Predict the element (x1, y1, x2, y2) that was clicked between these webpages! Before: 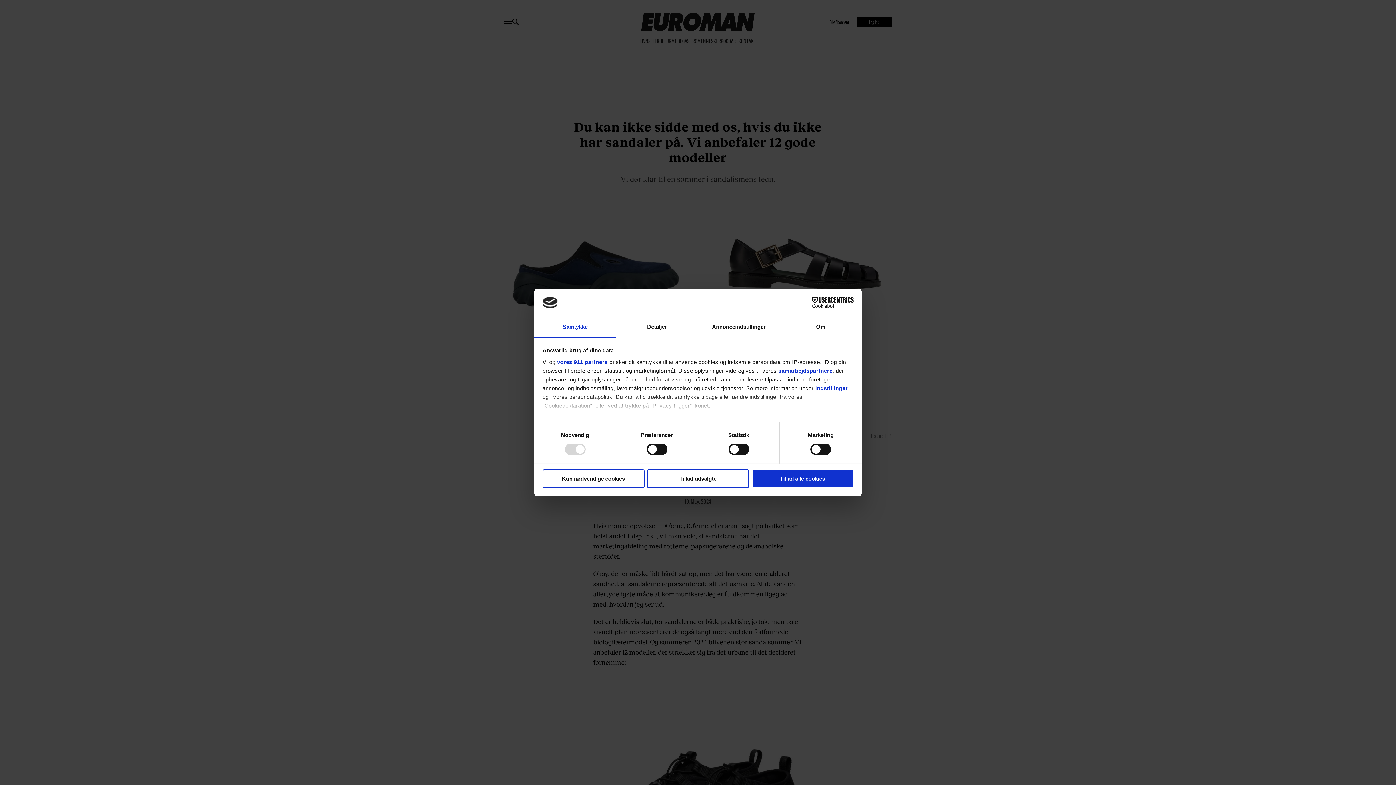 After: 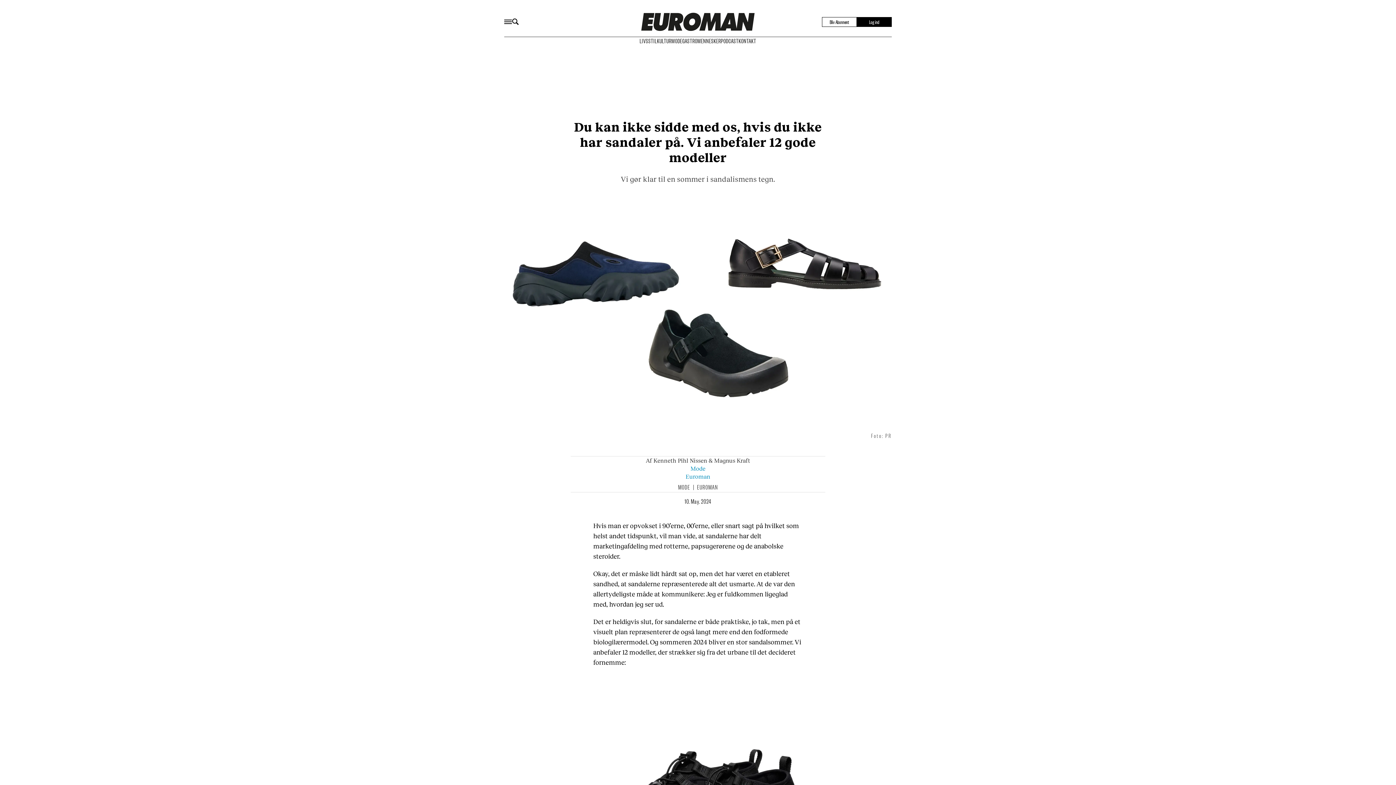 Action: bbox: (542, 469, 644, 488) label: Kun nødvendige cookies